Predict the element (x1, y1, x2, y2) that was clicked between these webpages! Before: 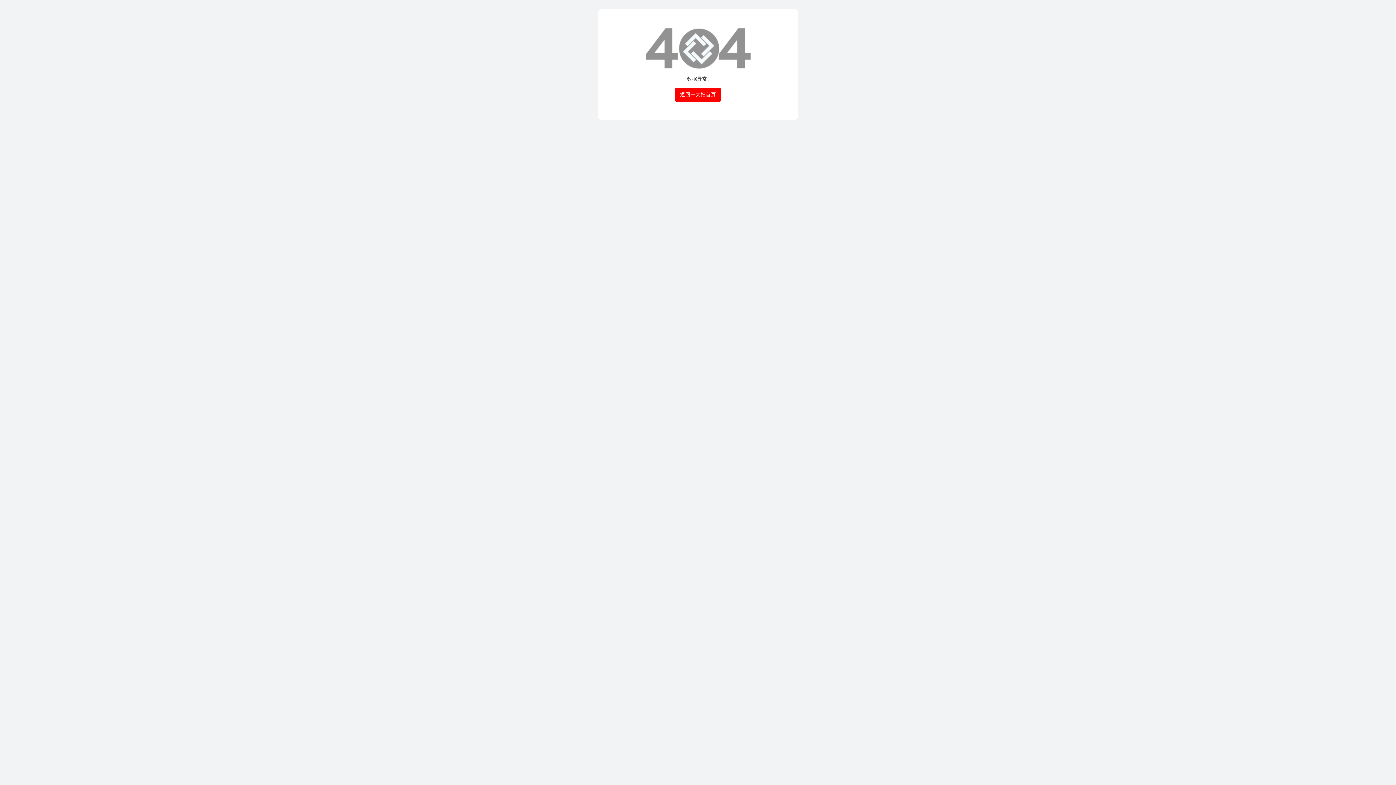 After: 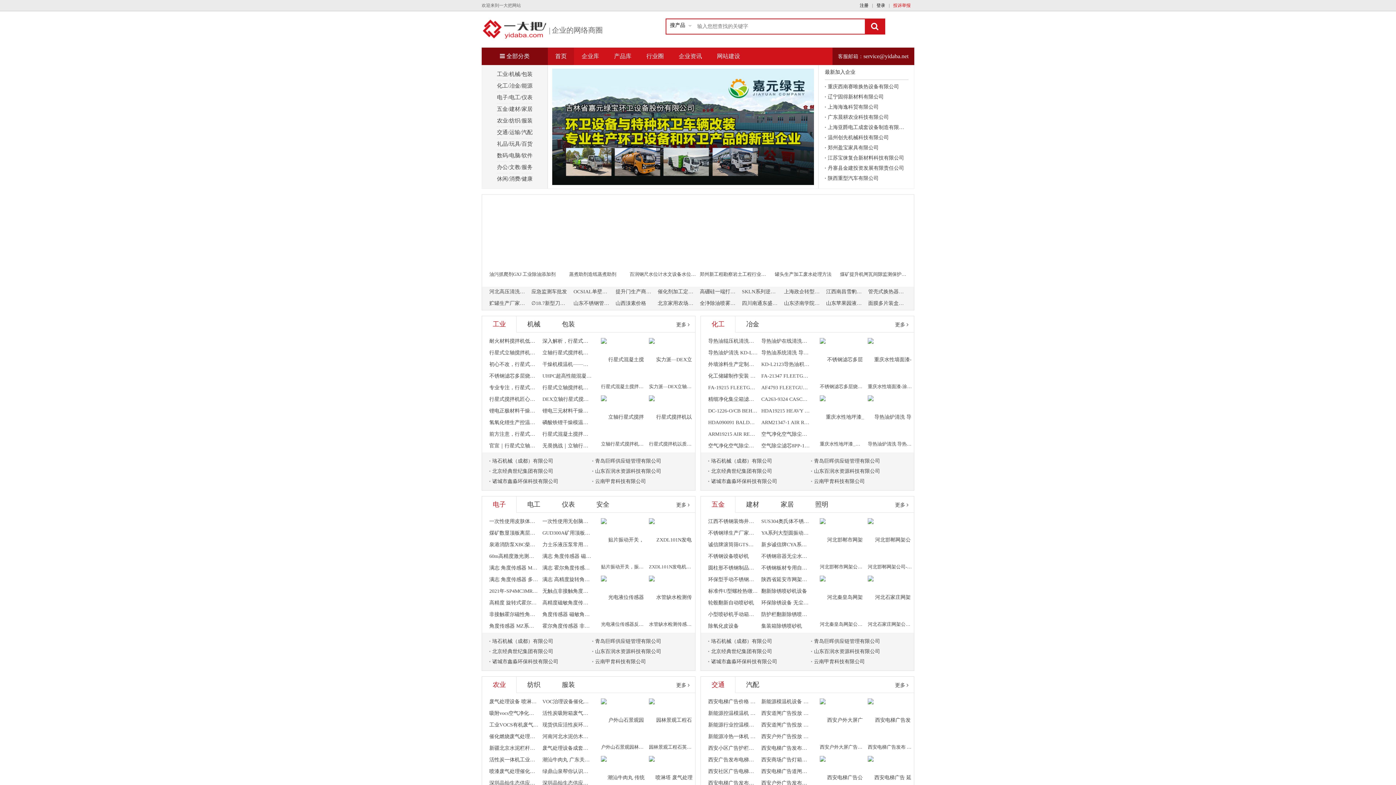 Action: bbox: (674, 88, 721, 101) label: 返回一大把首页